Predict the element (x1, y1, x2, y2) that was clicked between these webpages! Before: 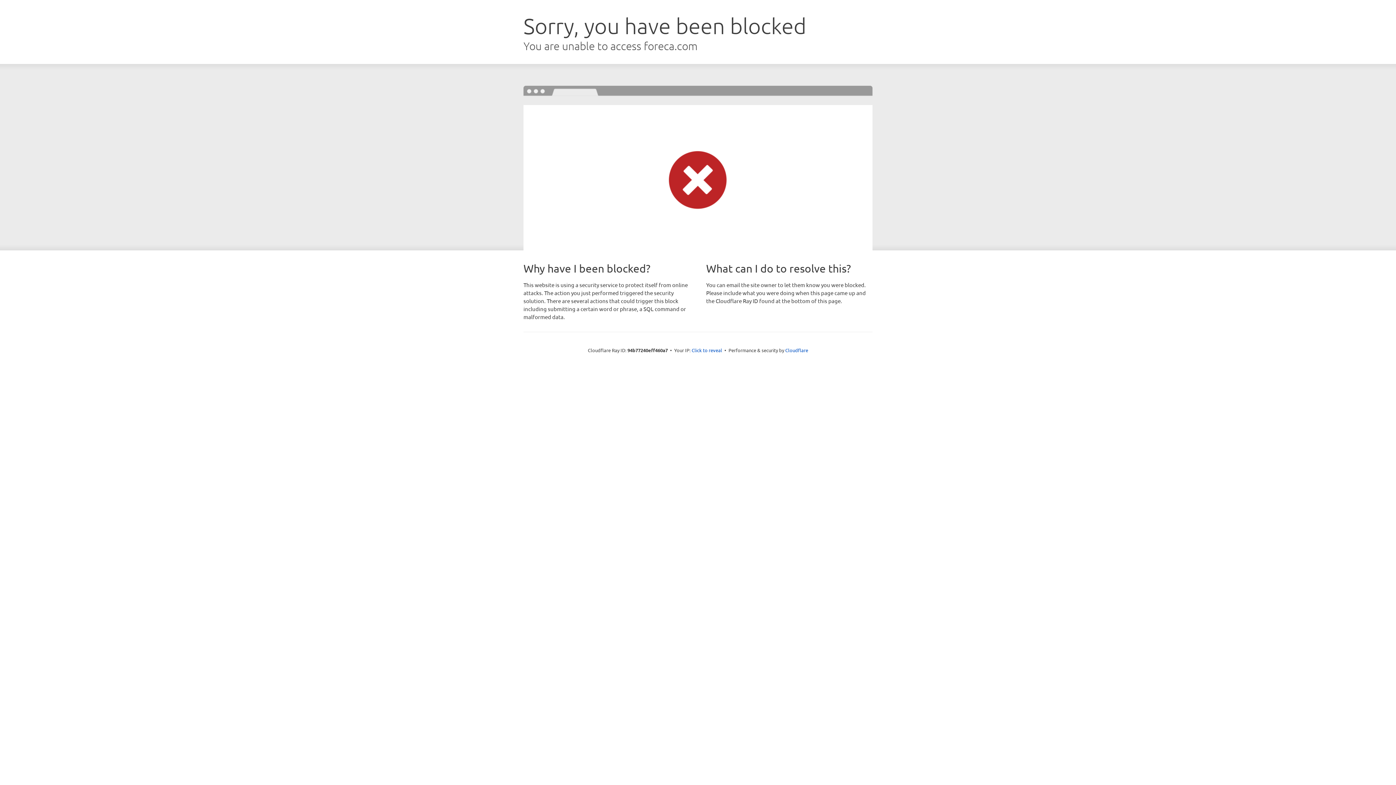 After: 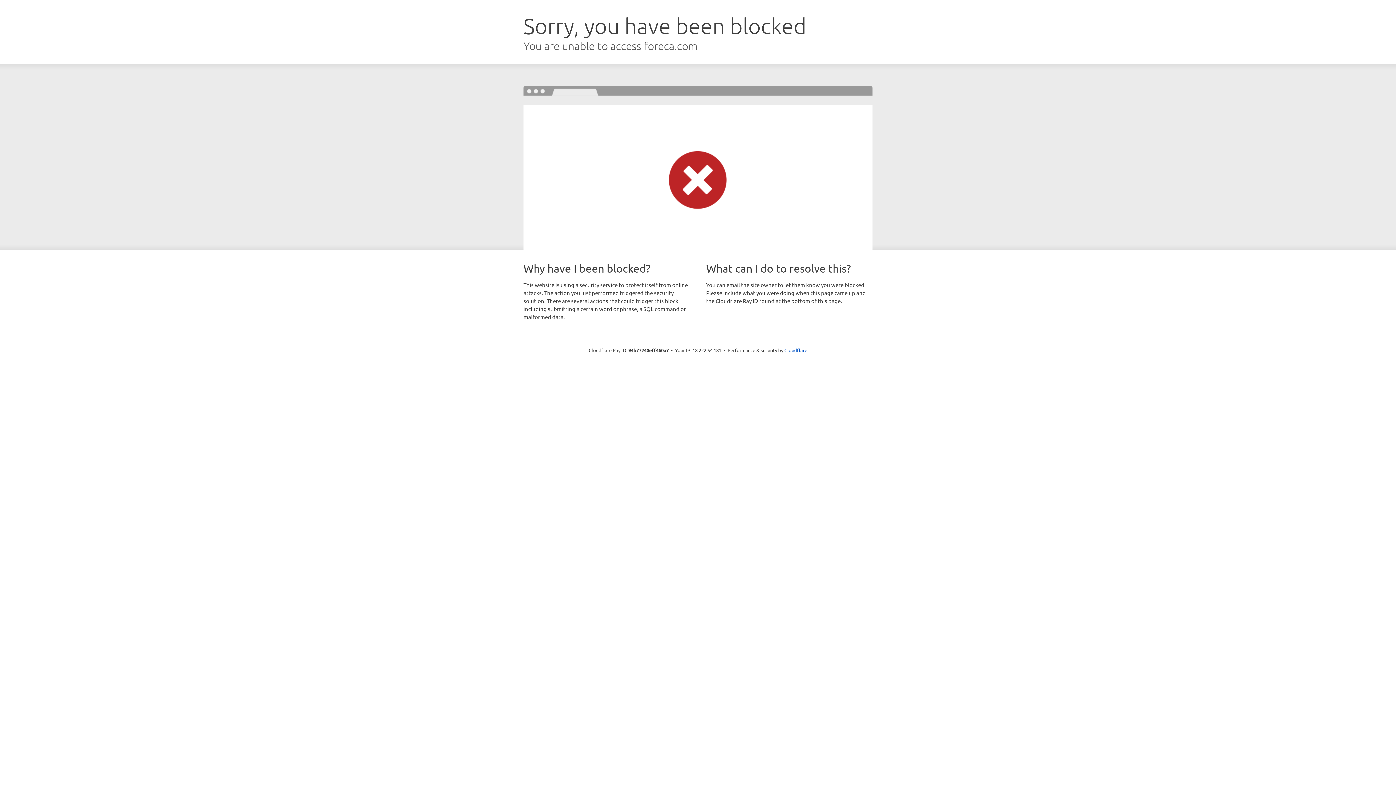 Action: label: Click to reveal bbox: (691, 346, 722, 353)